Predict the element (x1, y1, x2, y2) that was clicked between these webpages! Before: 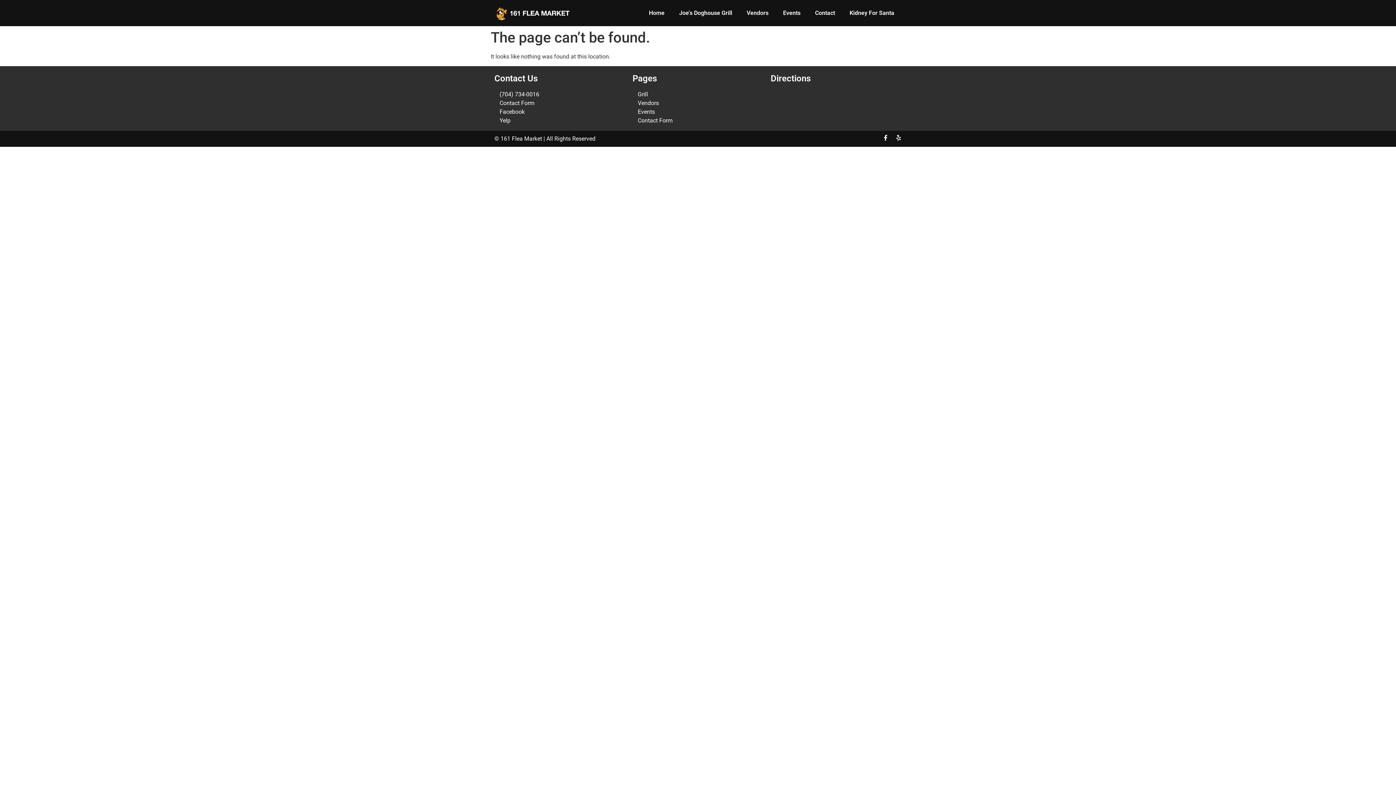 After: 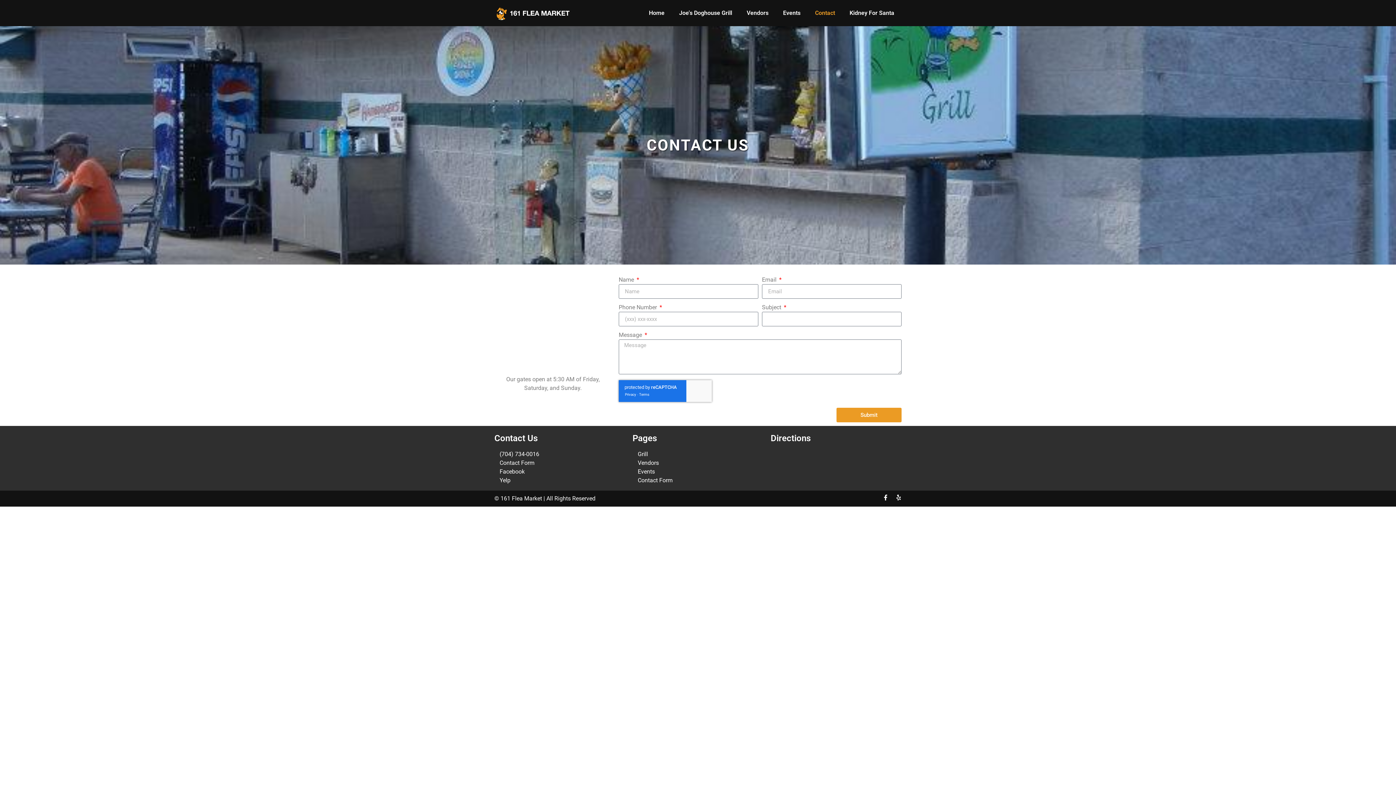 Action: bbox: (808, 3, 842, 22) label: Contact